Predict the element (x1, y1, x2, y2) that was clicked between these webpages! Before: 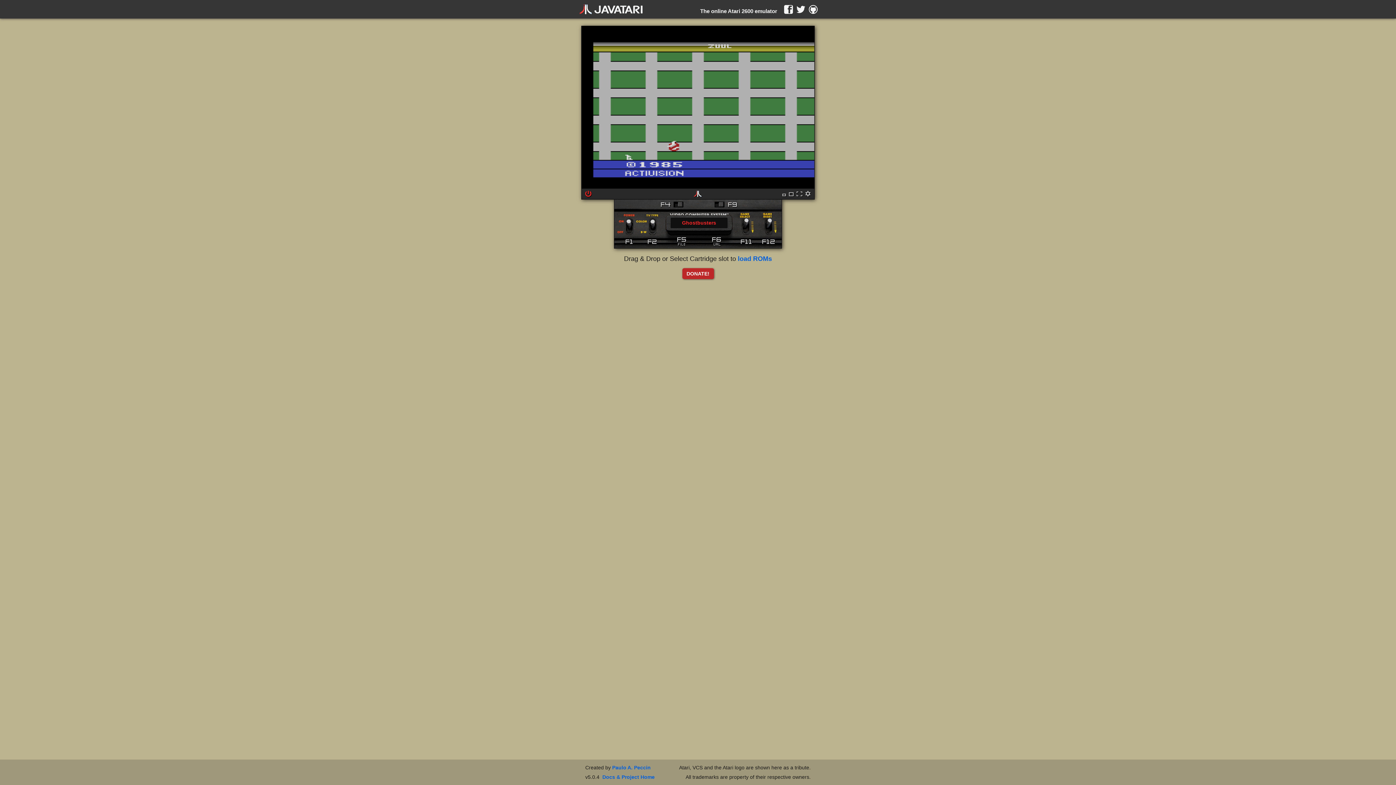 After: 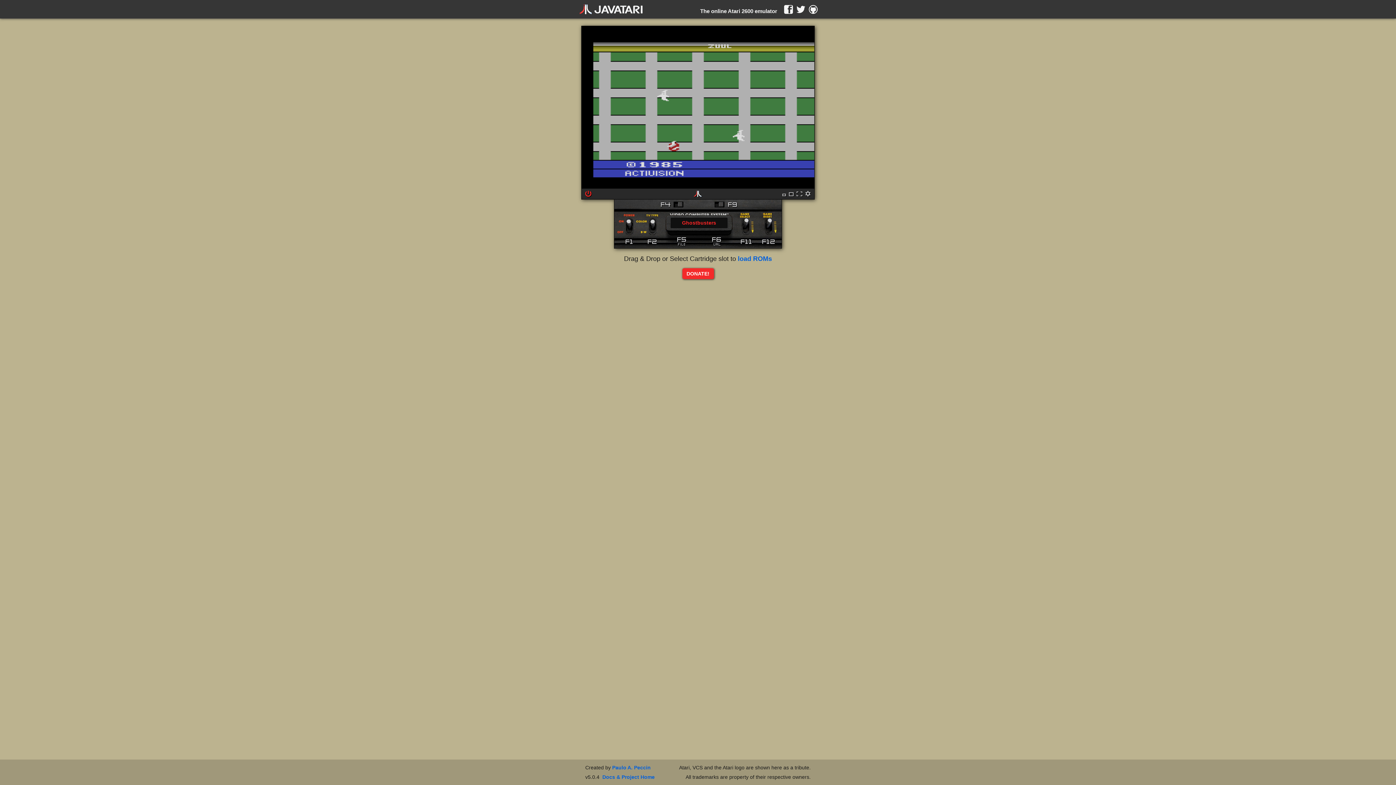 Action: bbox: (682, 268, 714, 279) label: DONATE!